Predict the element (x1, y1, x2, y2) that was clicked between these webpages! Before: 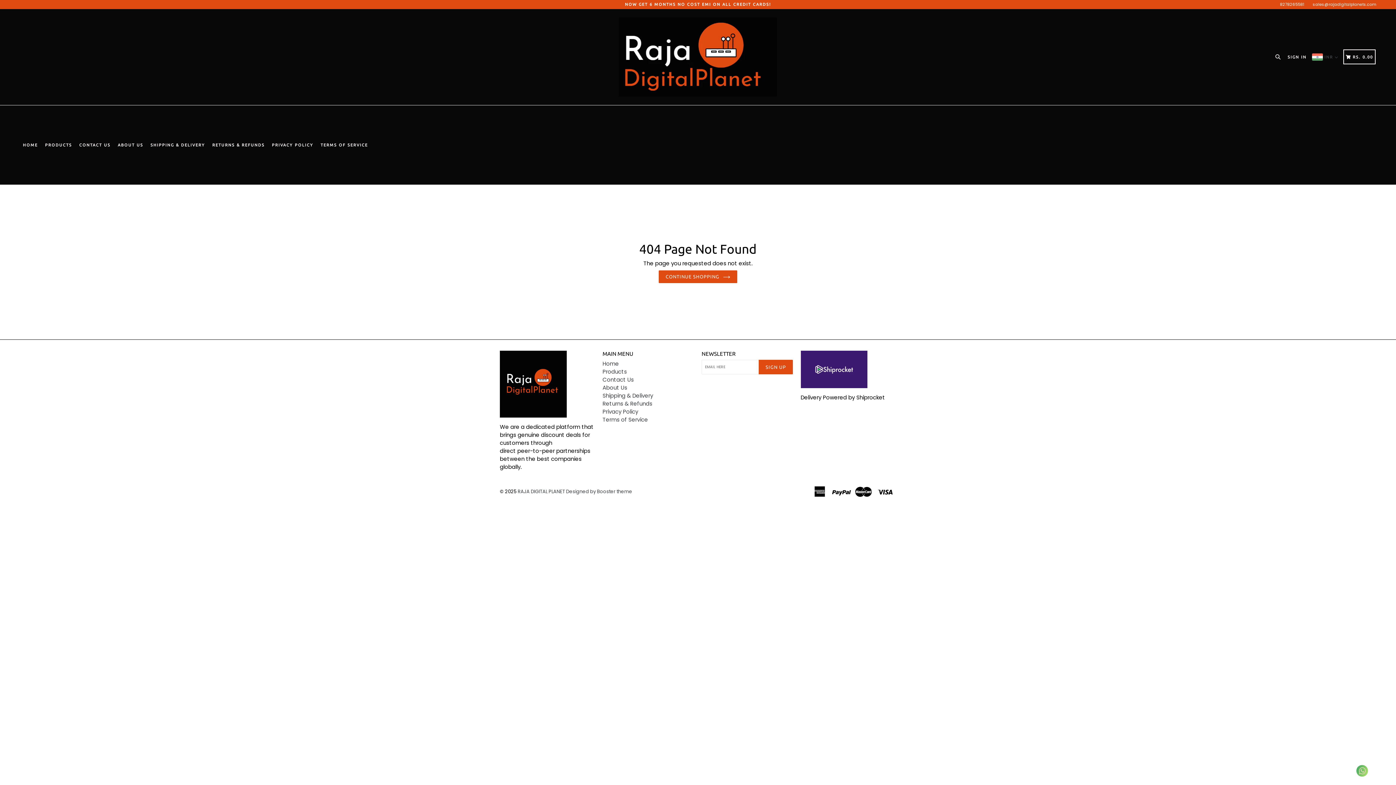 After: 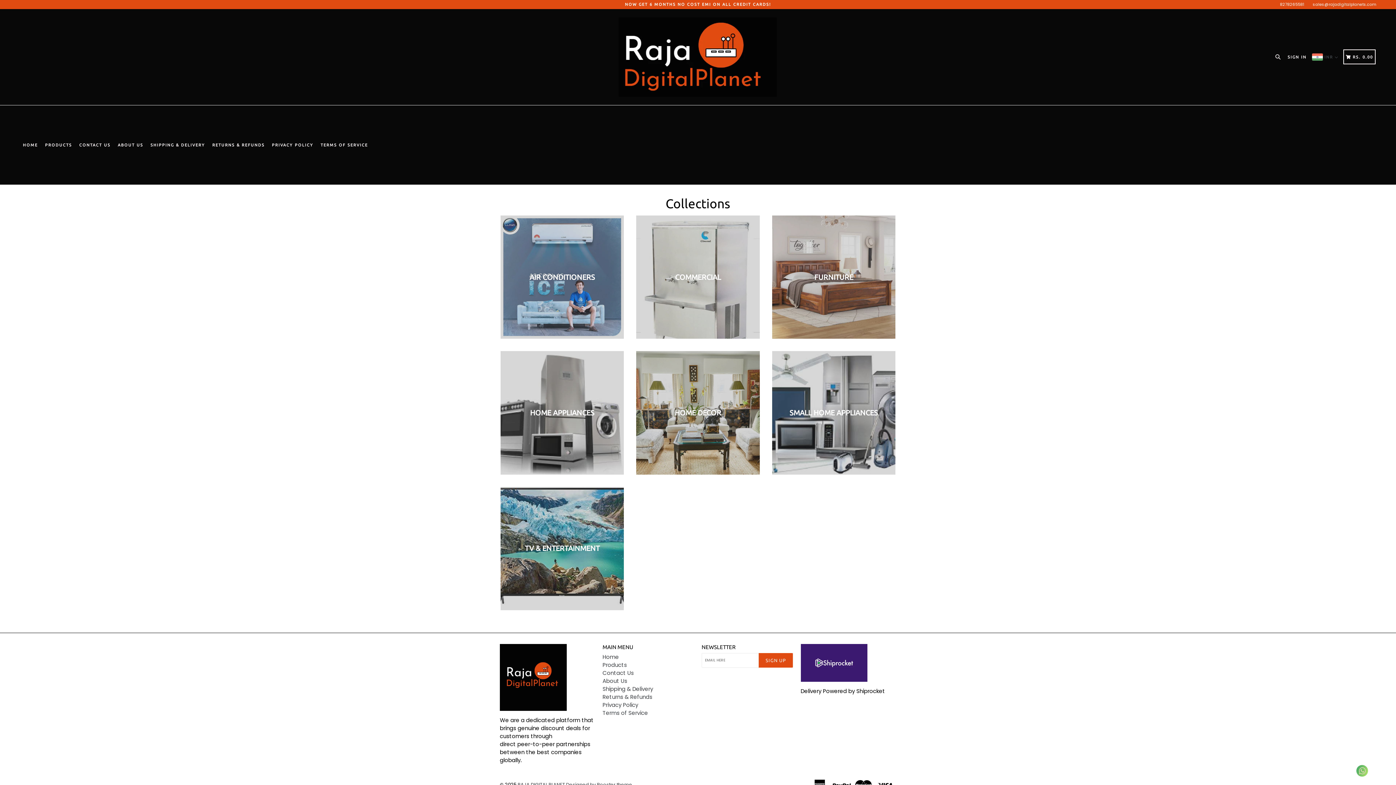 Action: bbox: (42, 105, 74, 184) label: PRODUCTS